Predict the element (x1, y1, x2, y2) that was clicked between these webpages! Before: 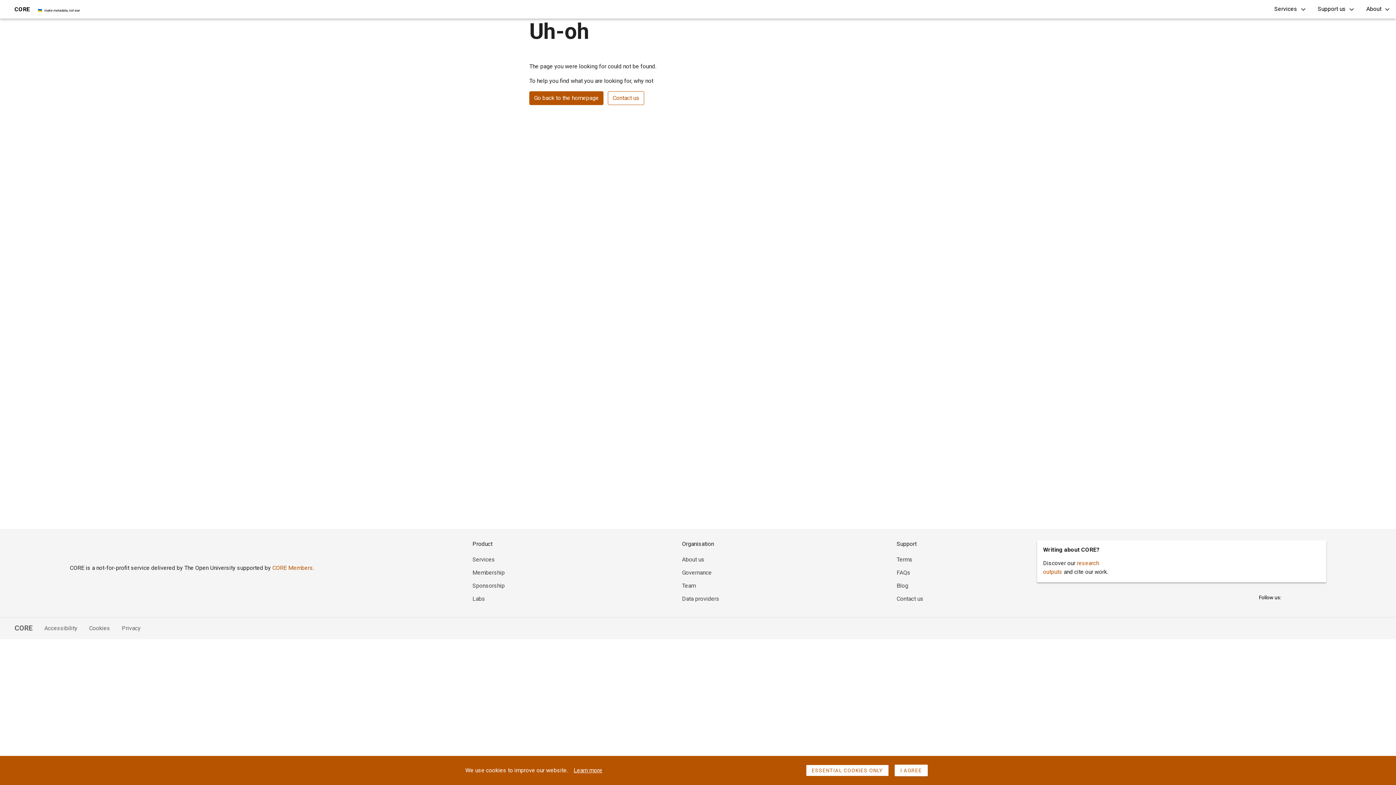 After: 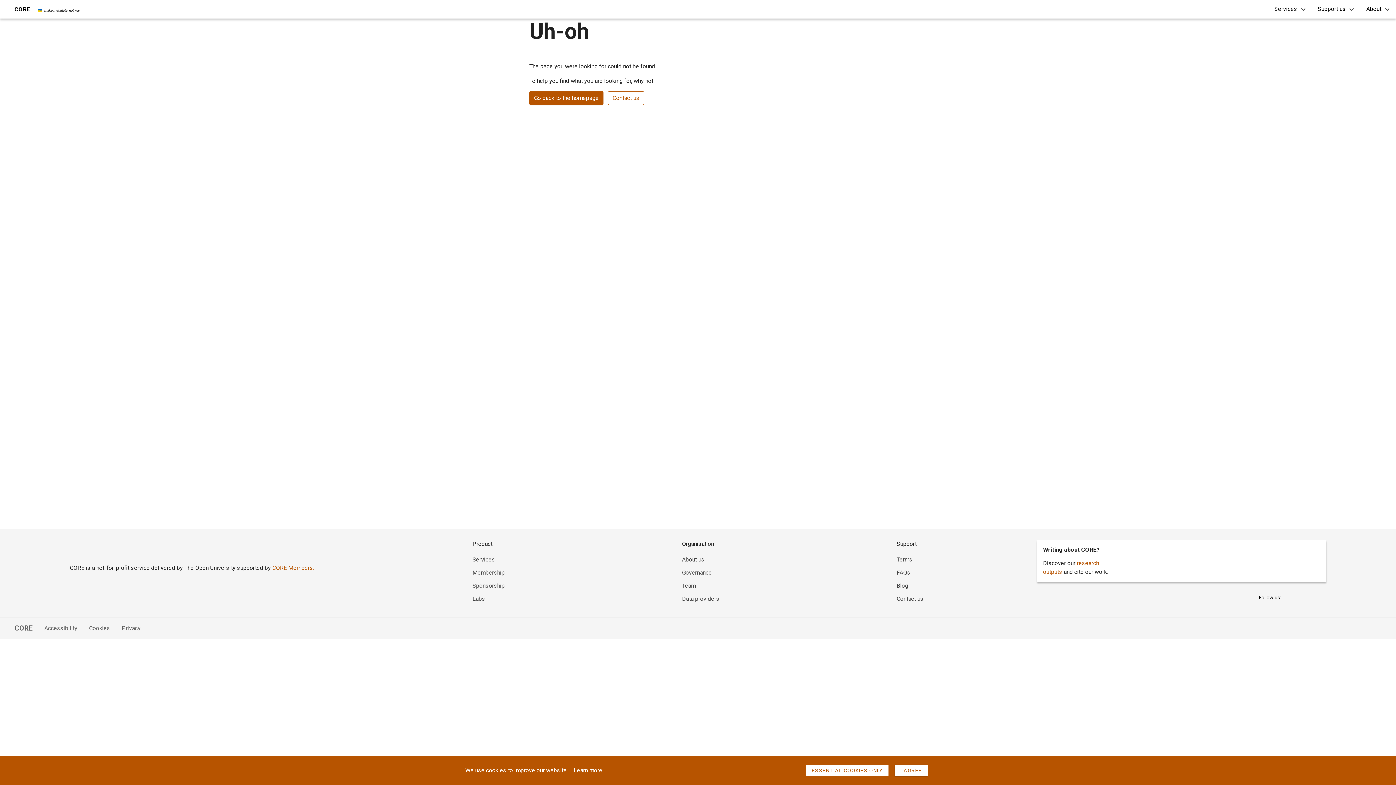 Action: bbox: (896, 595, 923, 602) label: Contact us